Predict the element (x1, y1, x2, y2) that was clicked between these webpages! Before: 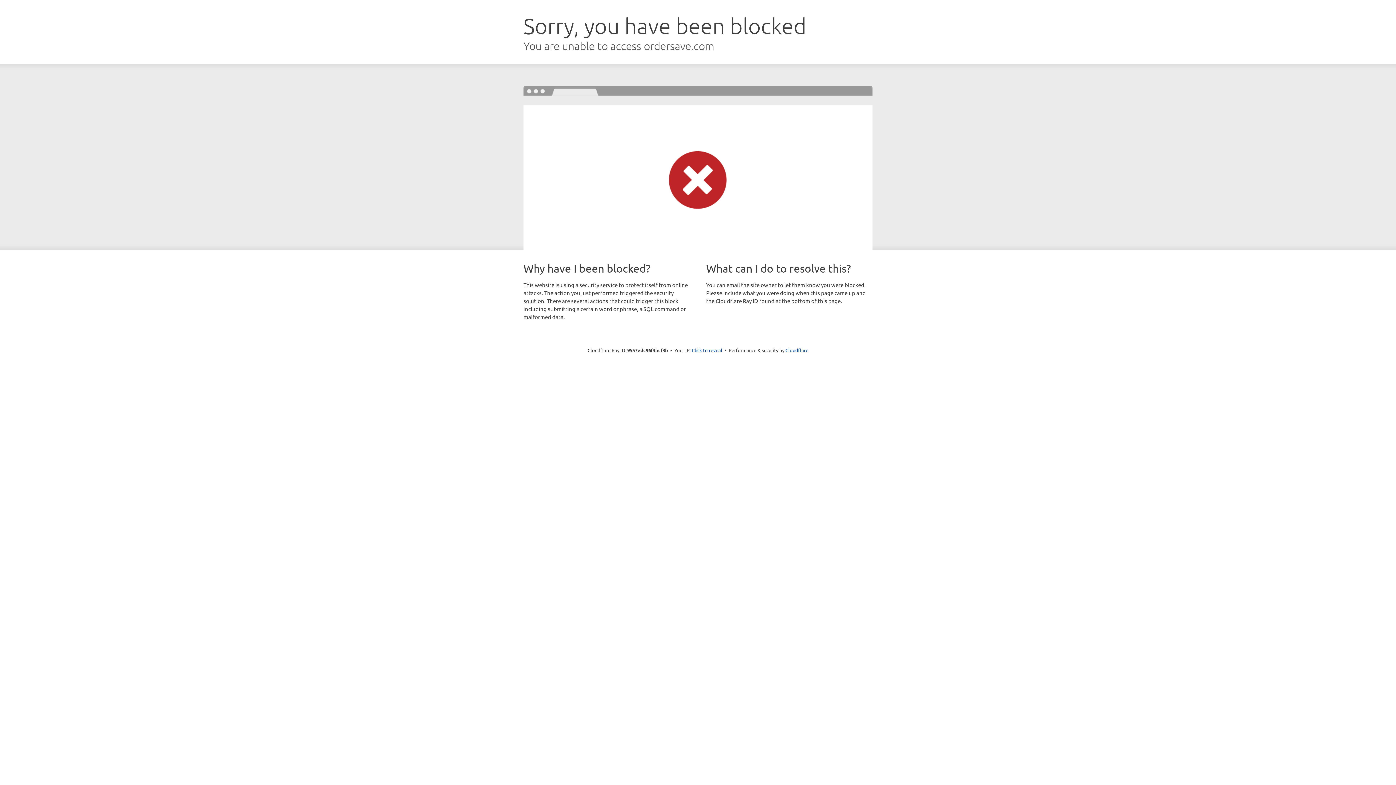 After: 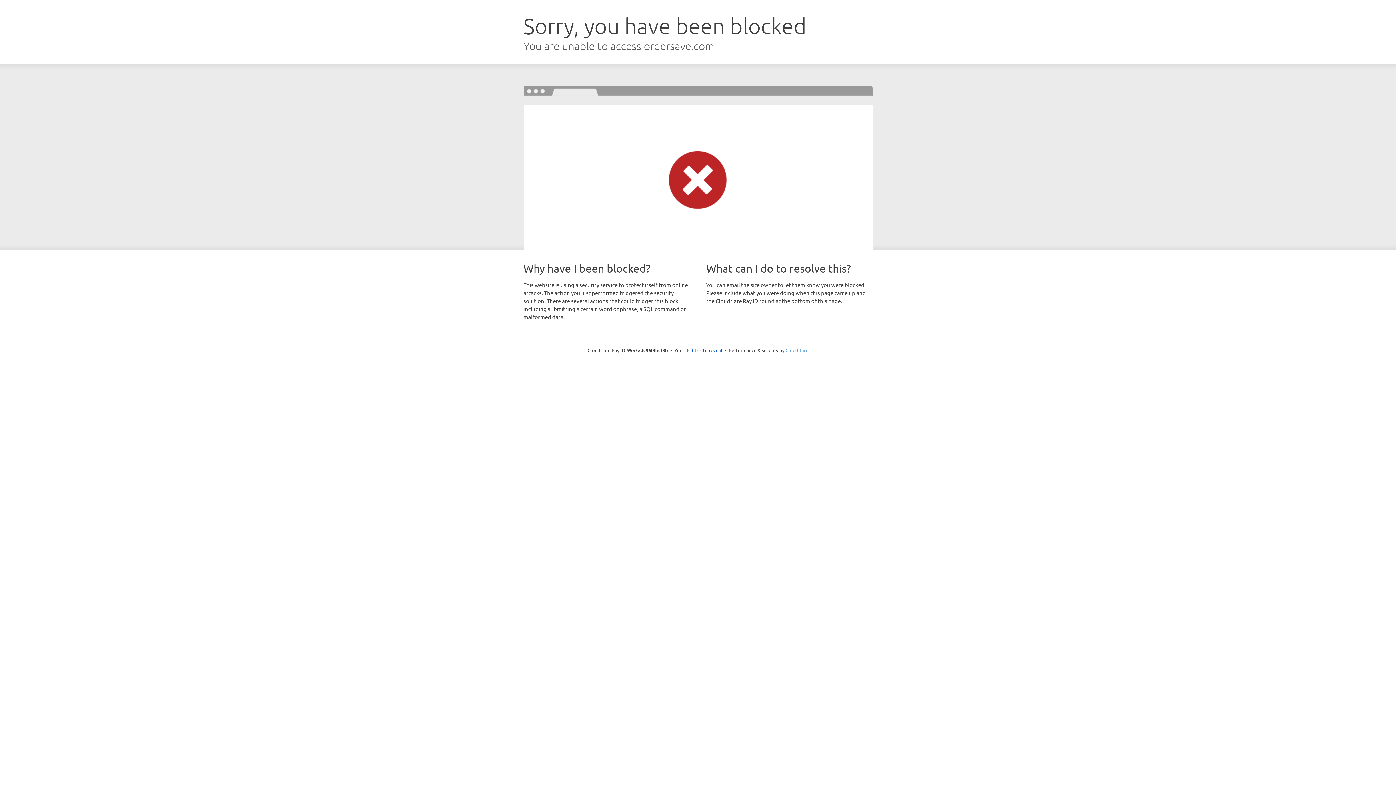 Action: bbox: (785, 347, 808, 353) label: Cloudflare